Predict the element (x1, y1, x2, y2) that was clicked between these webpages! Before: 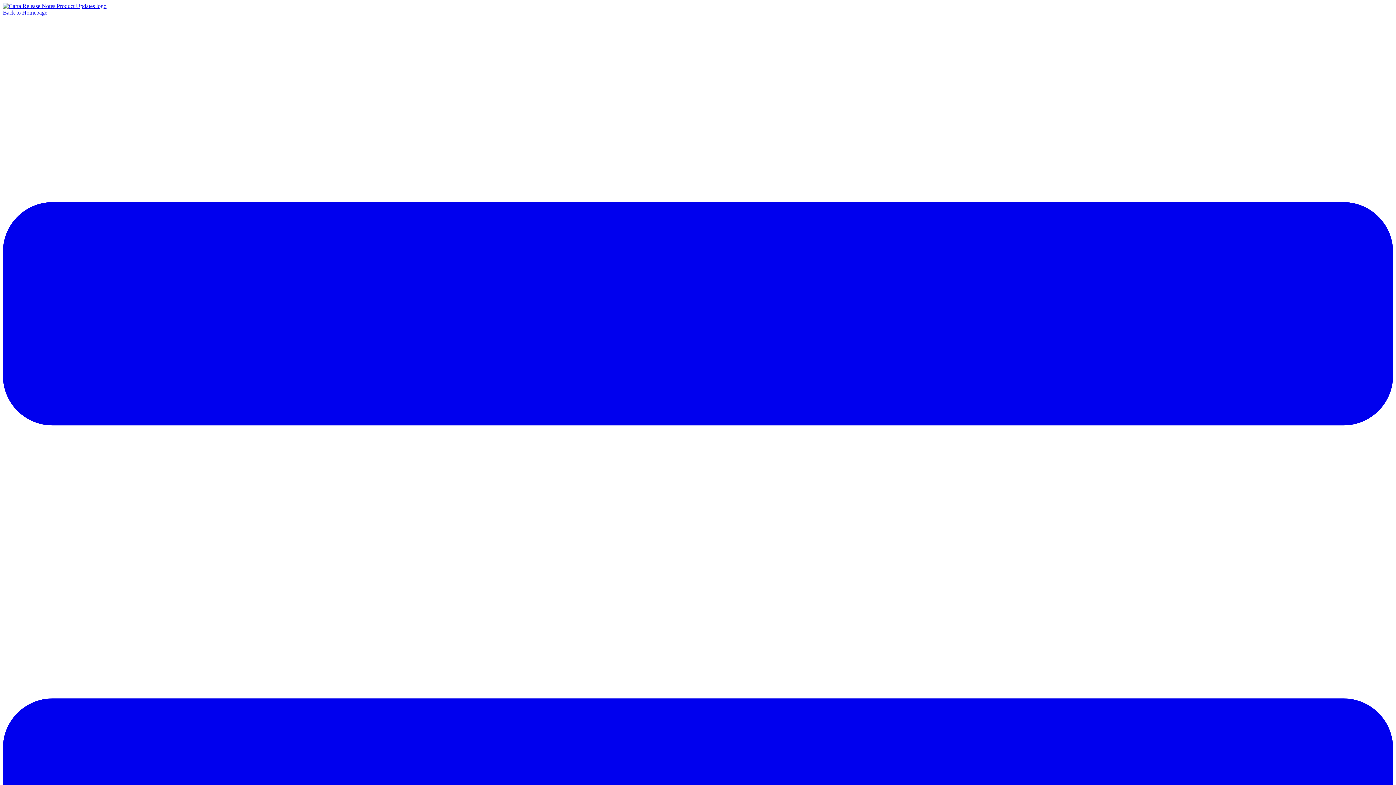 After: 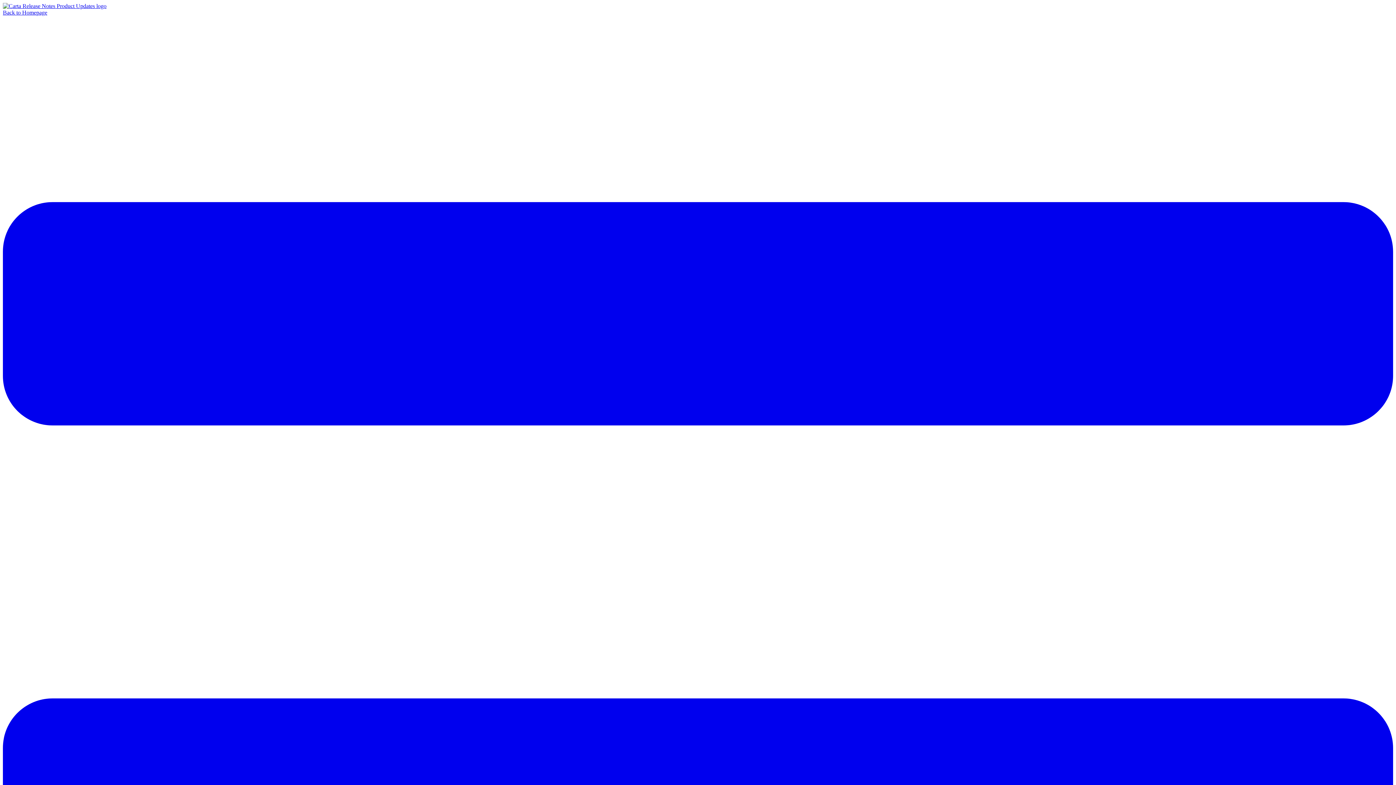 Action: bbox: (2, 2, 106, 9)